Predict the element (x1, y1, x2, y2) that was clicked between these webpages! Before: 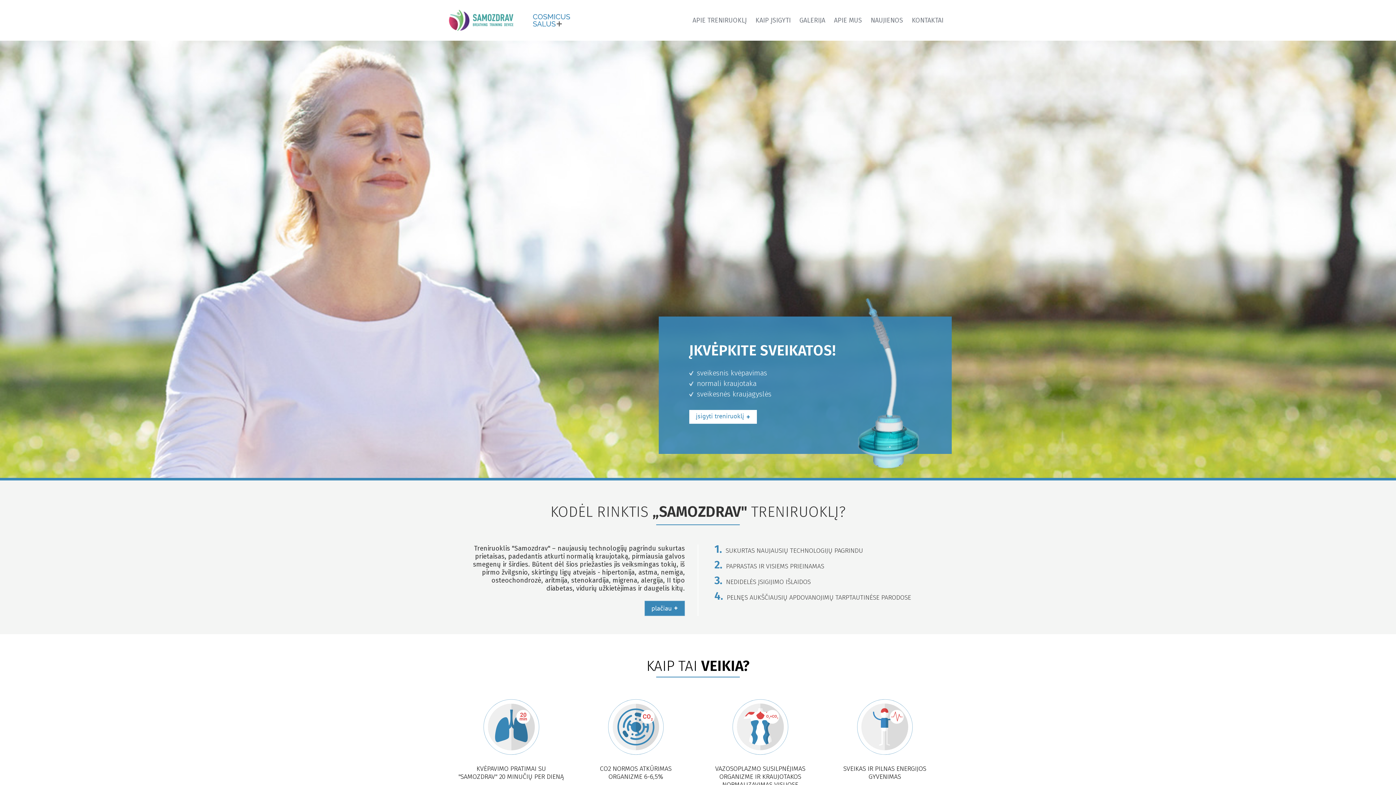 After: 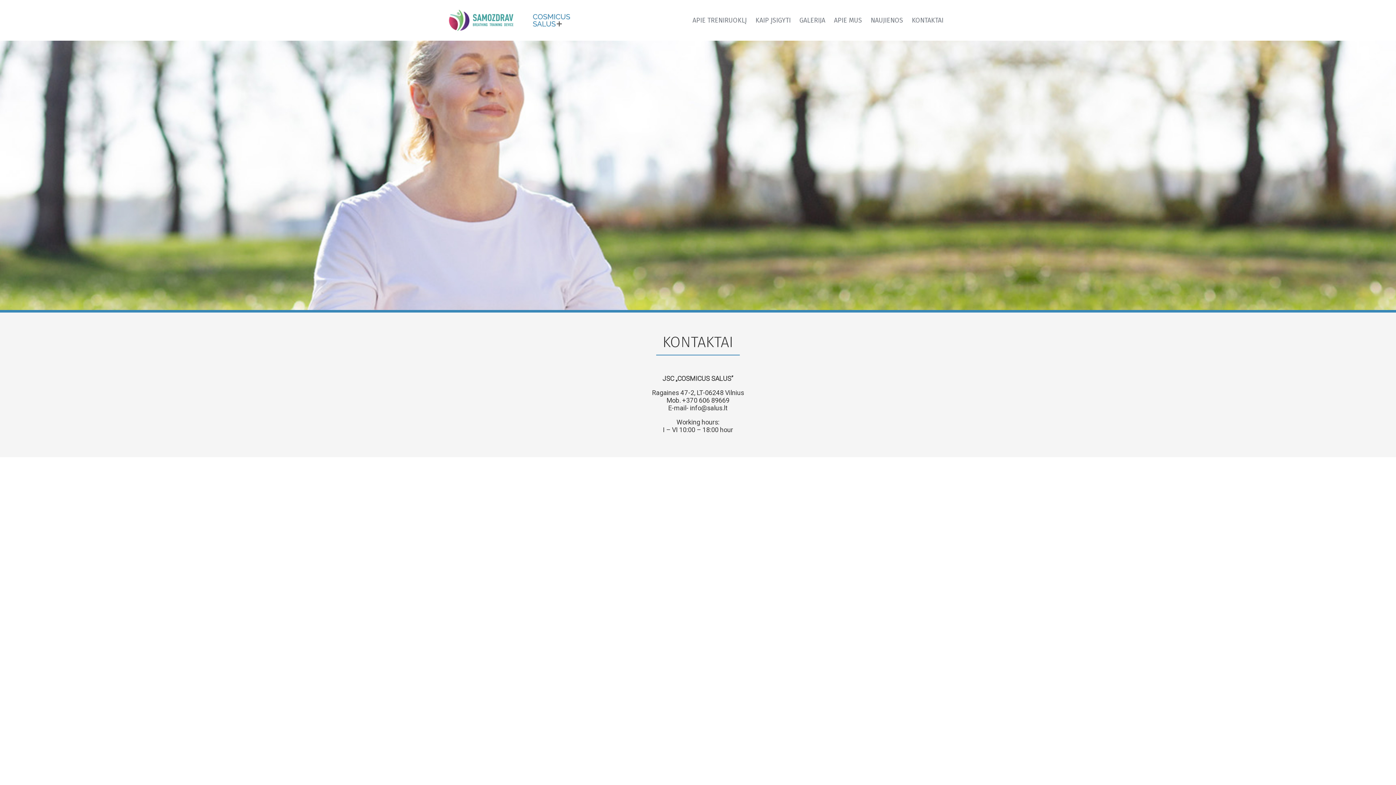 Action: bbox: (908, 9, 947, 30) label: KONTAKTAI